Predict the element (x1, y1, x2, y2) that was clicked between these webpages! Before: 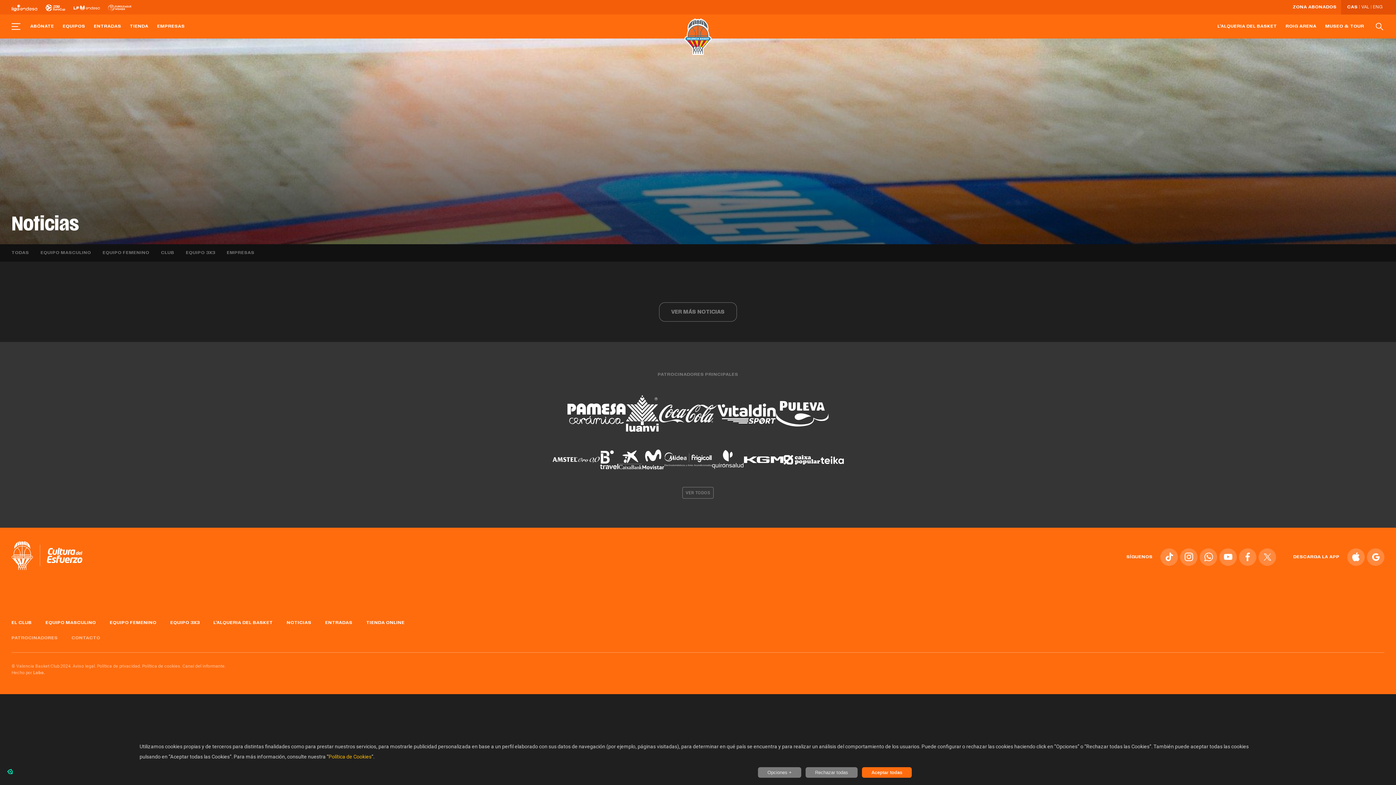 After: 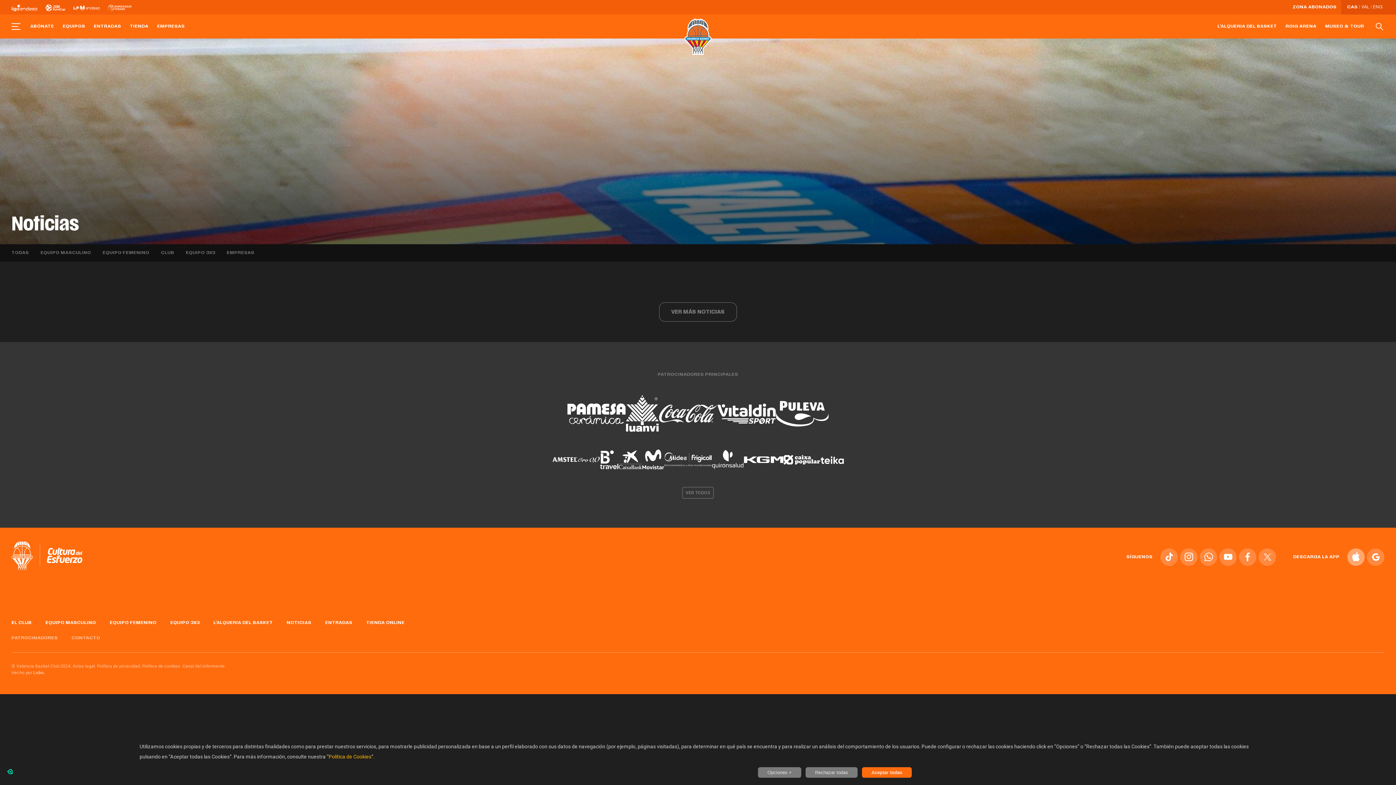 Action: bbox: (1347, 548, 1365, 566)